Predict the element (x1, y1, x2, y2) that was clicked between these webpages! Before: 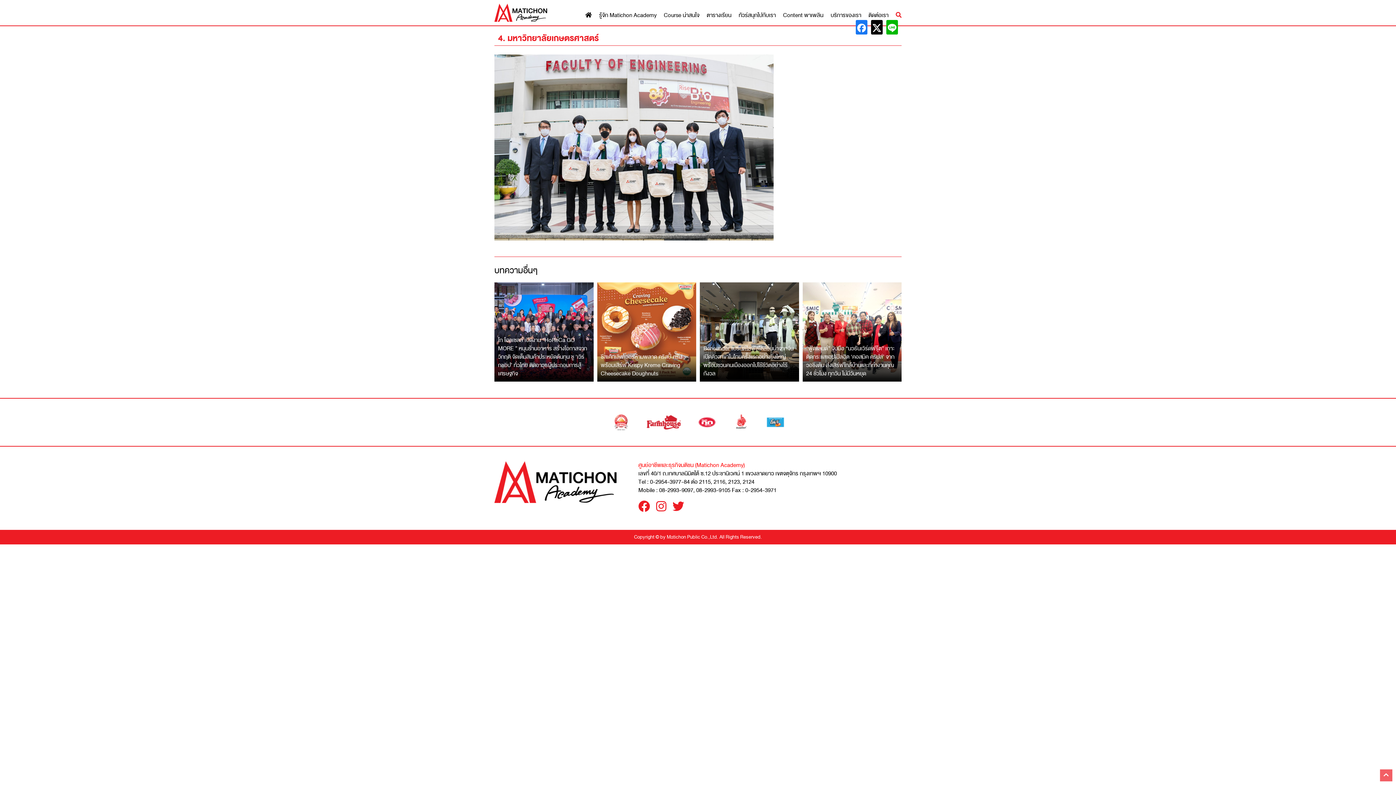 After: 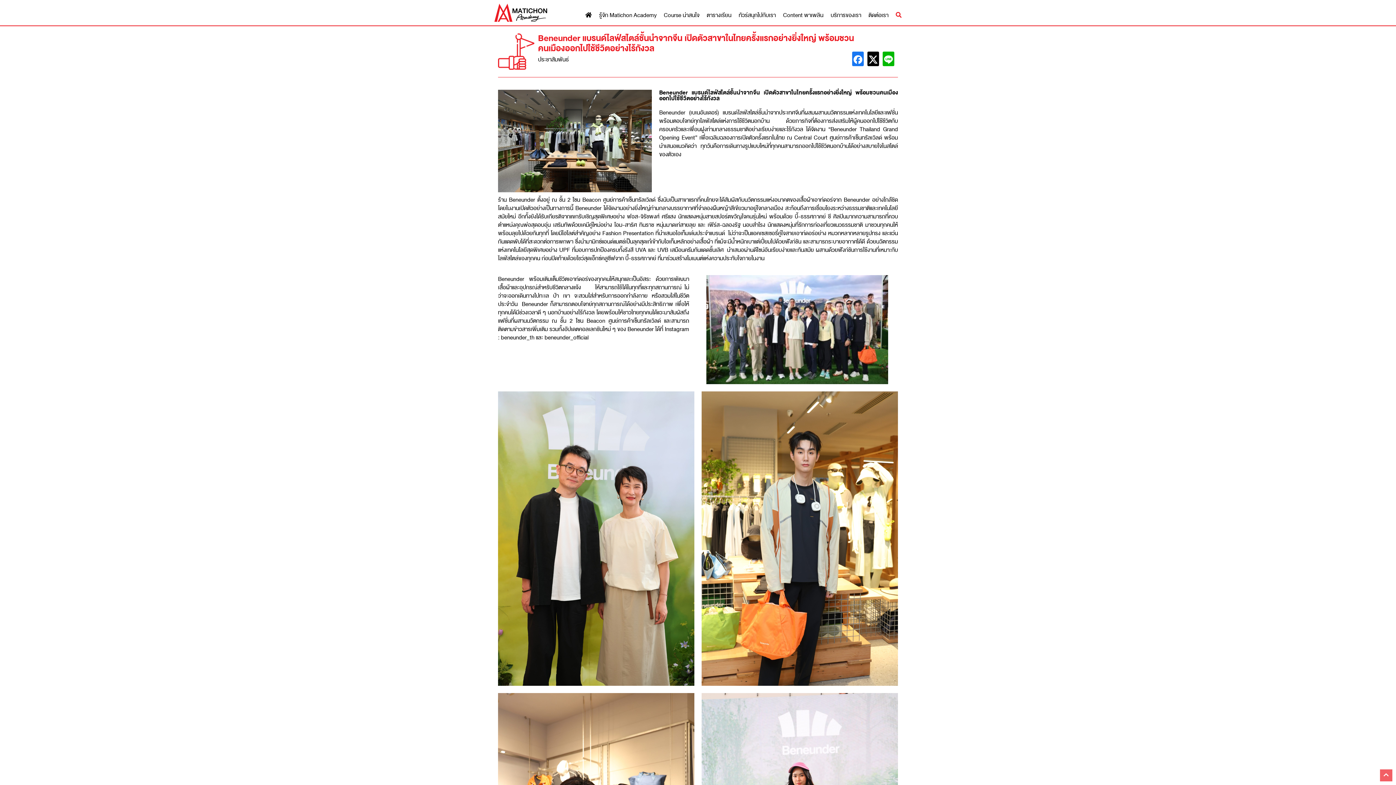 Action: label: Beneunder แบรนด์ไลฟ์สไตล์ชั้นนำจากจีน เปิดตัวสาขาในไทยครั้งแรกอย่างยิ่งใหญ่ พร้อมชวนคนเมืองออกไปใช้ชีวิตอย่างไร้กังวล bbox: (703, 344, 793, 378)